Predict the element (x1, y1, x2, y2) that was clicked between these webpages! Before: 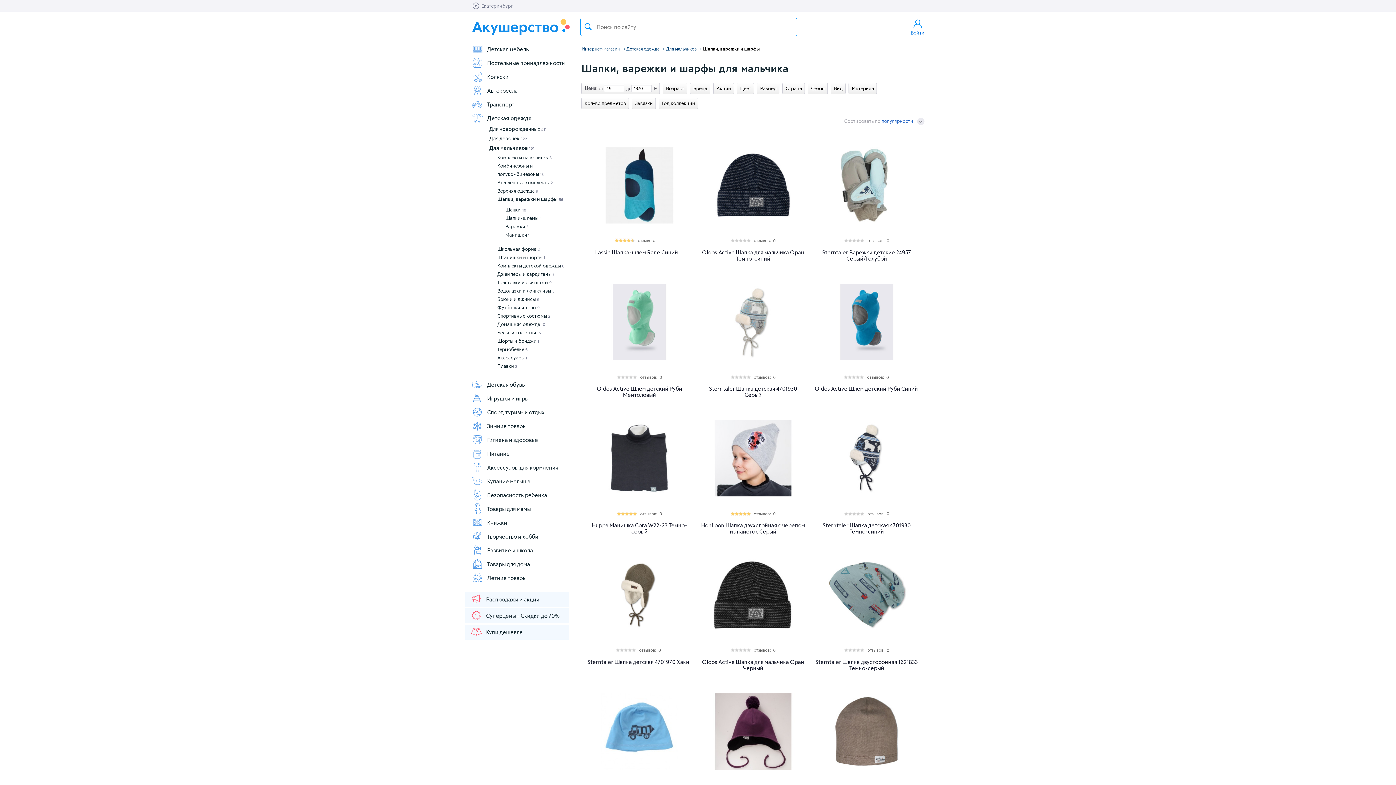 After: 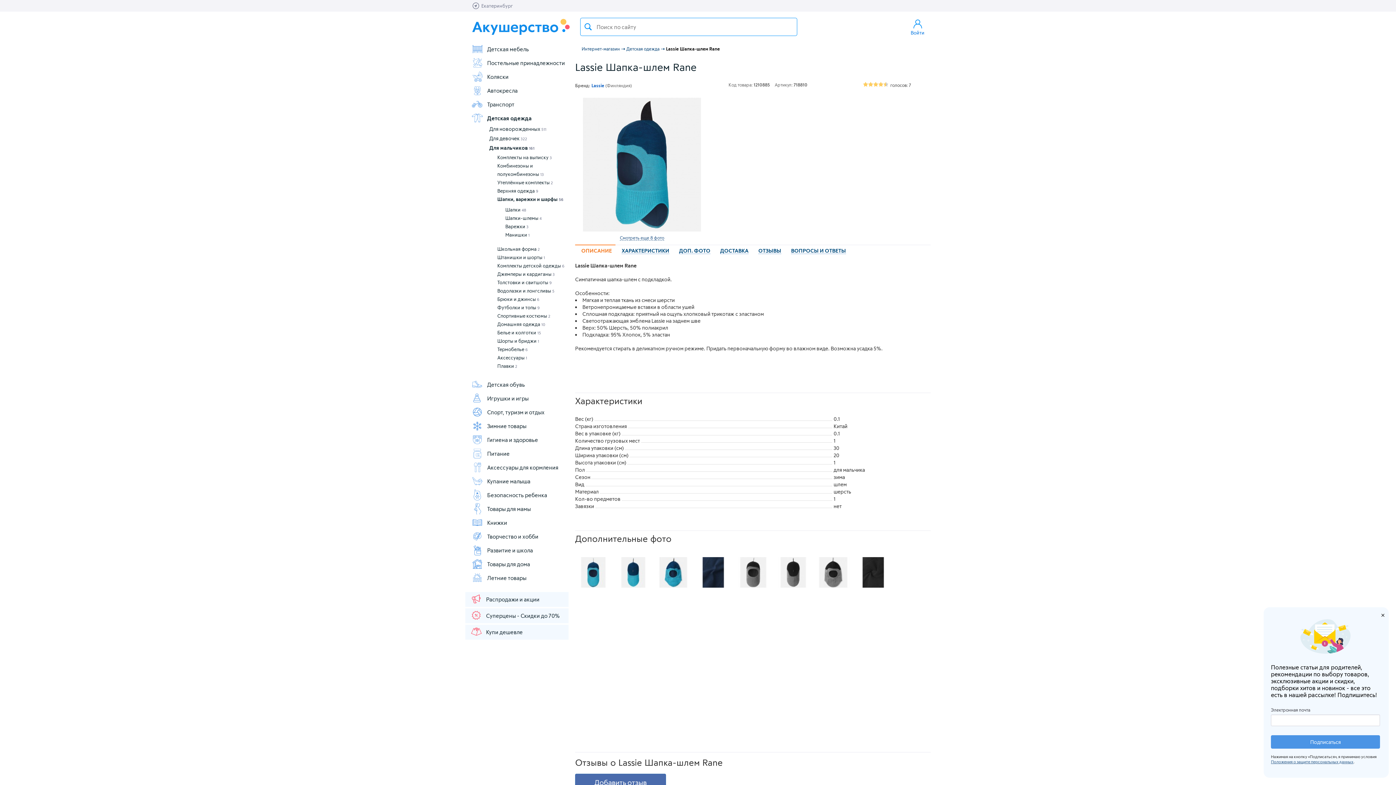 Action: bbox: (594, 147, 685, 223)